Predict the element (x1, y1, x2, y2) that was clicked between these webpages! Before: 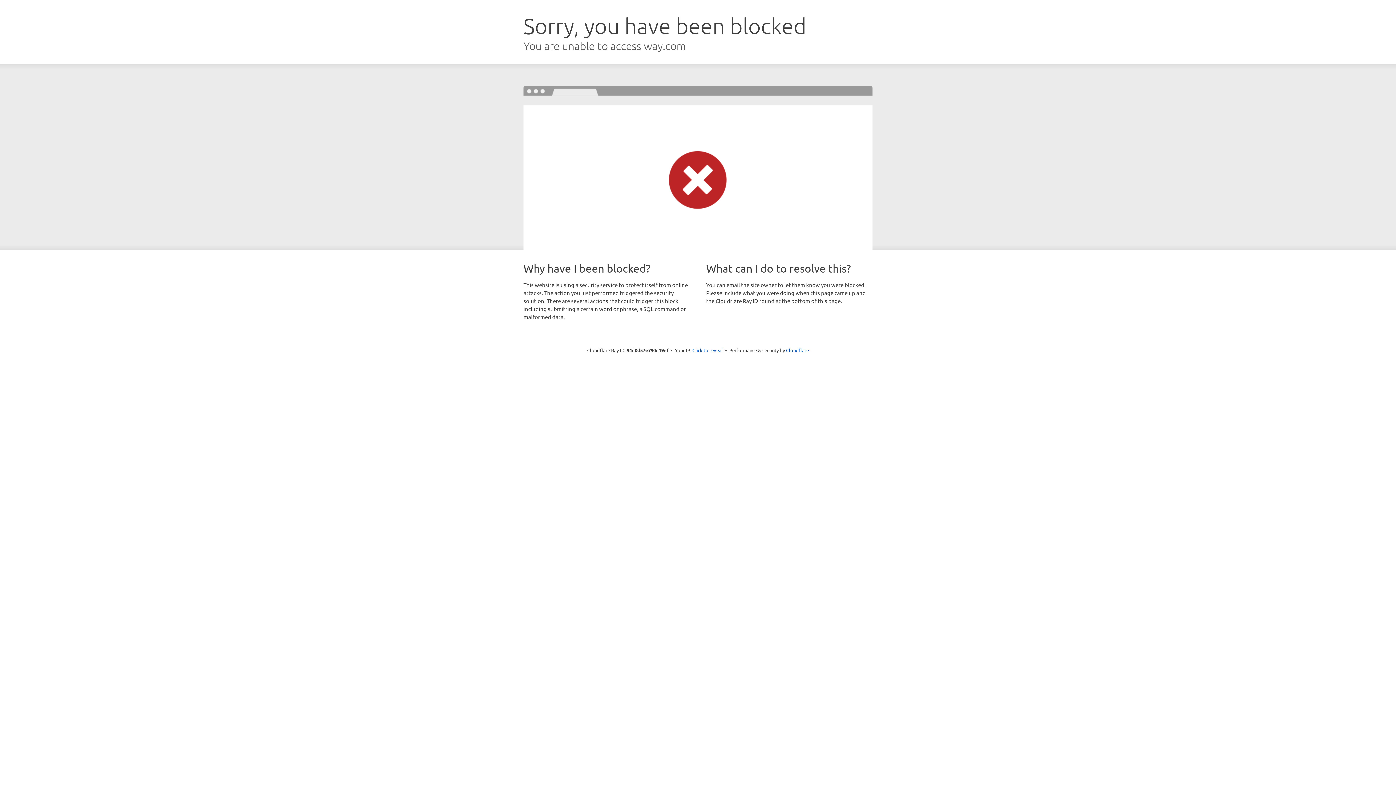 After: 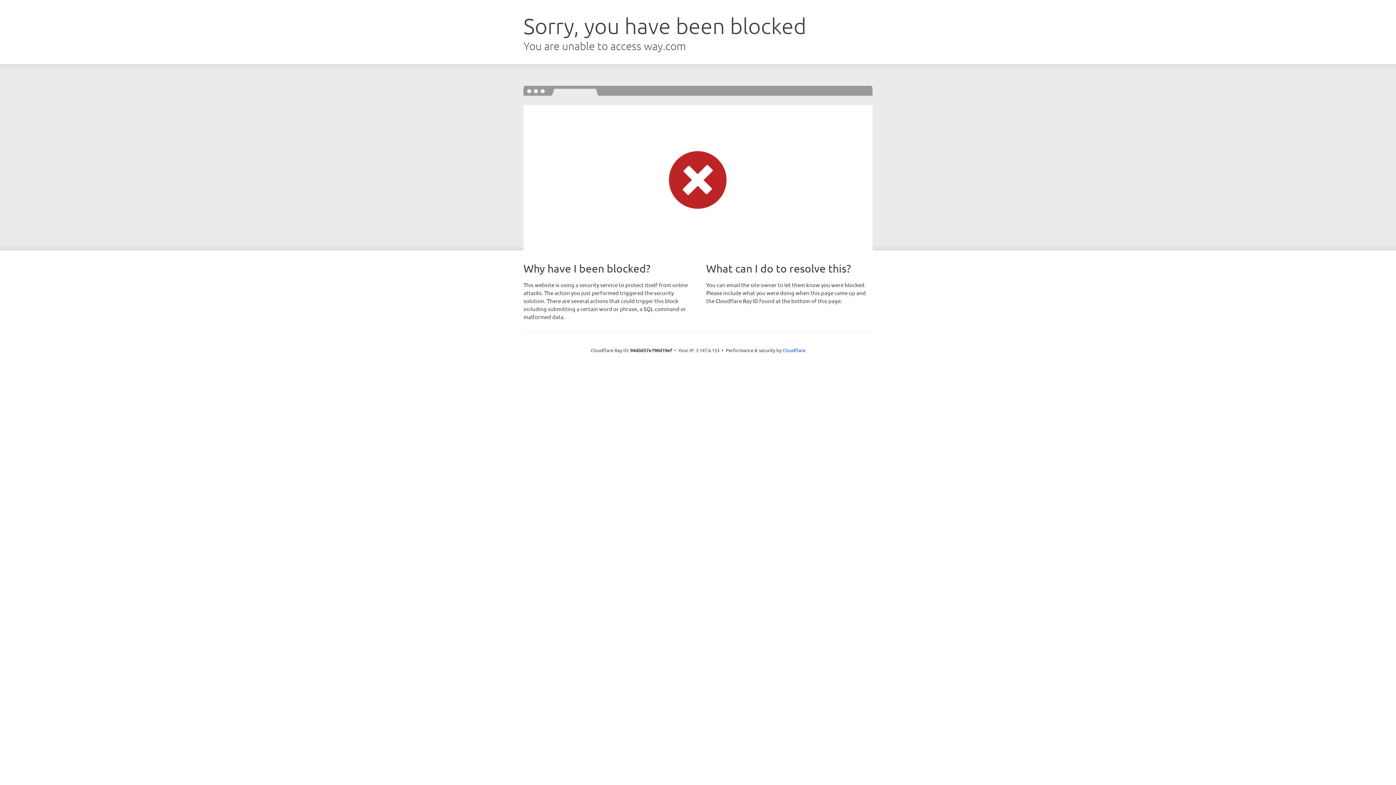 Action: label: Click to reveal bbox: (692, 346, 723, 353)